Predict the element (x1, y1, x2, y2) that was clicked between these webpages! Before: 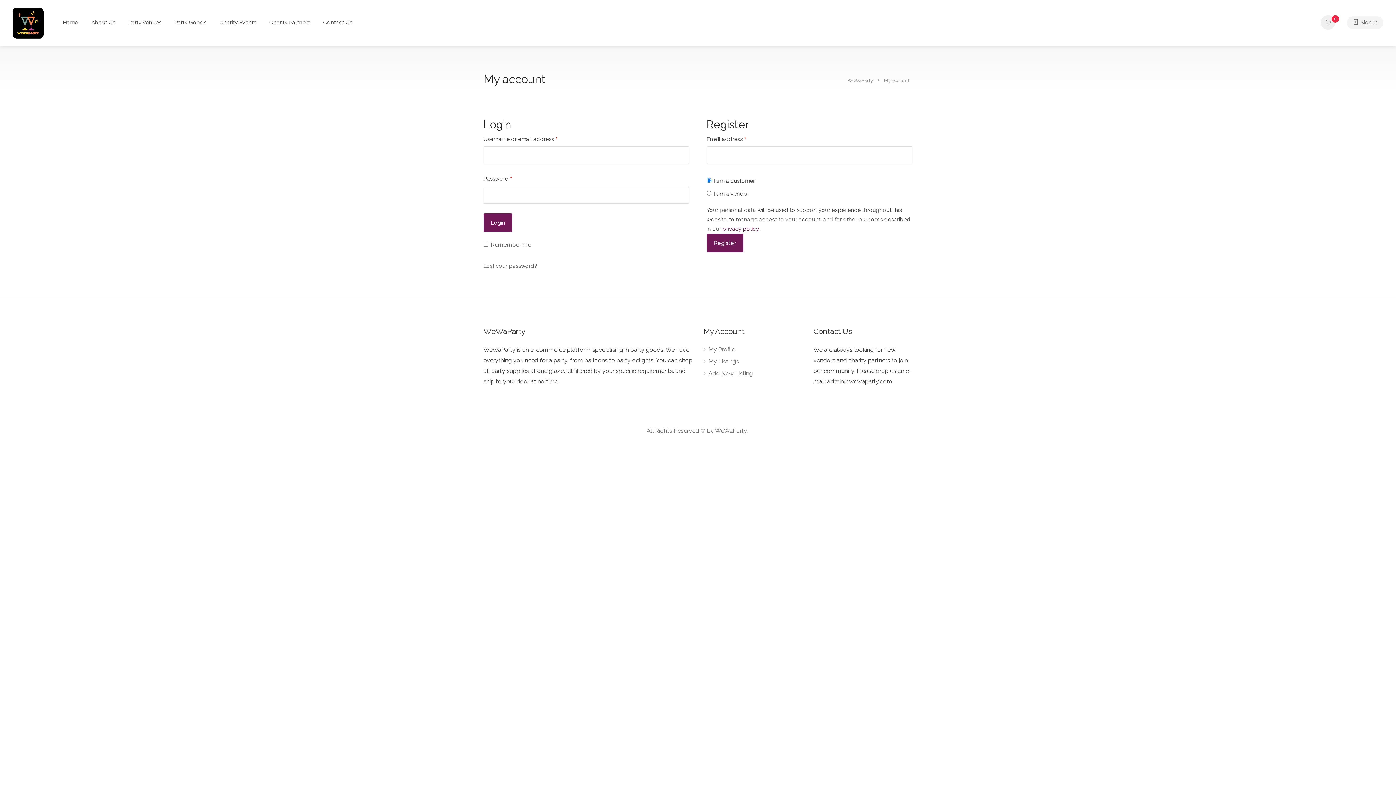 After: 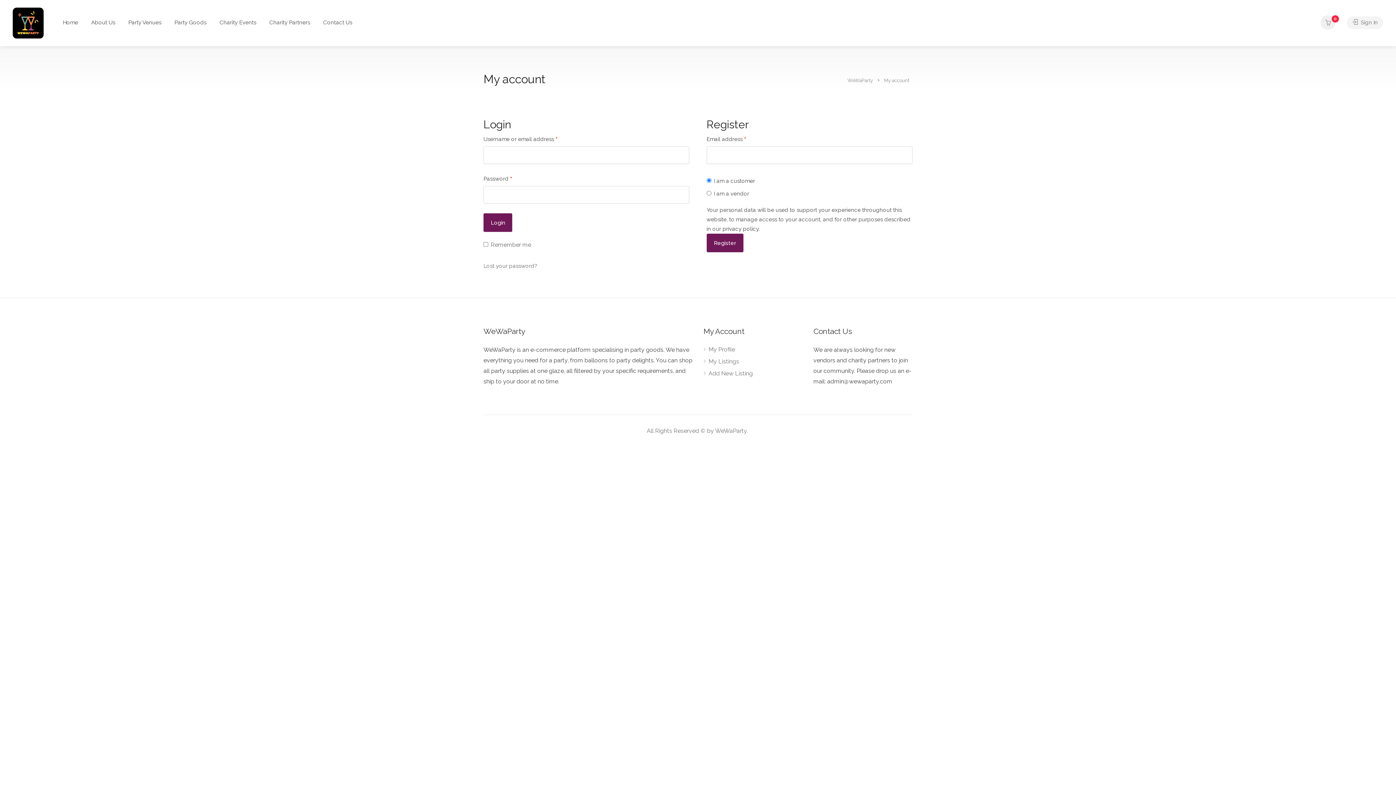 Action: bbox: (722, 225, 758, 232) label: privacy policy